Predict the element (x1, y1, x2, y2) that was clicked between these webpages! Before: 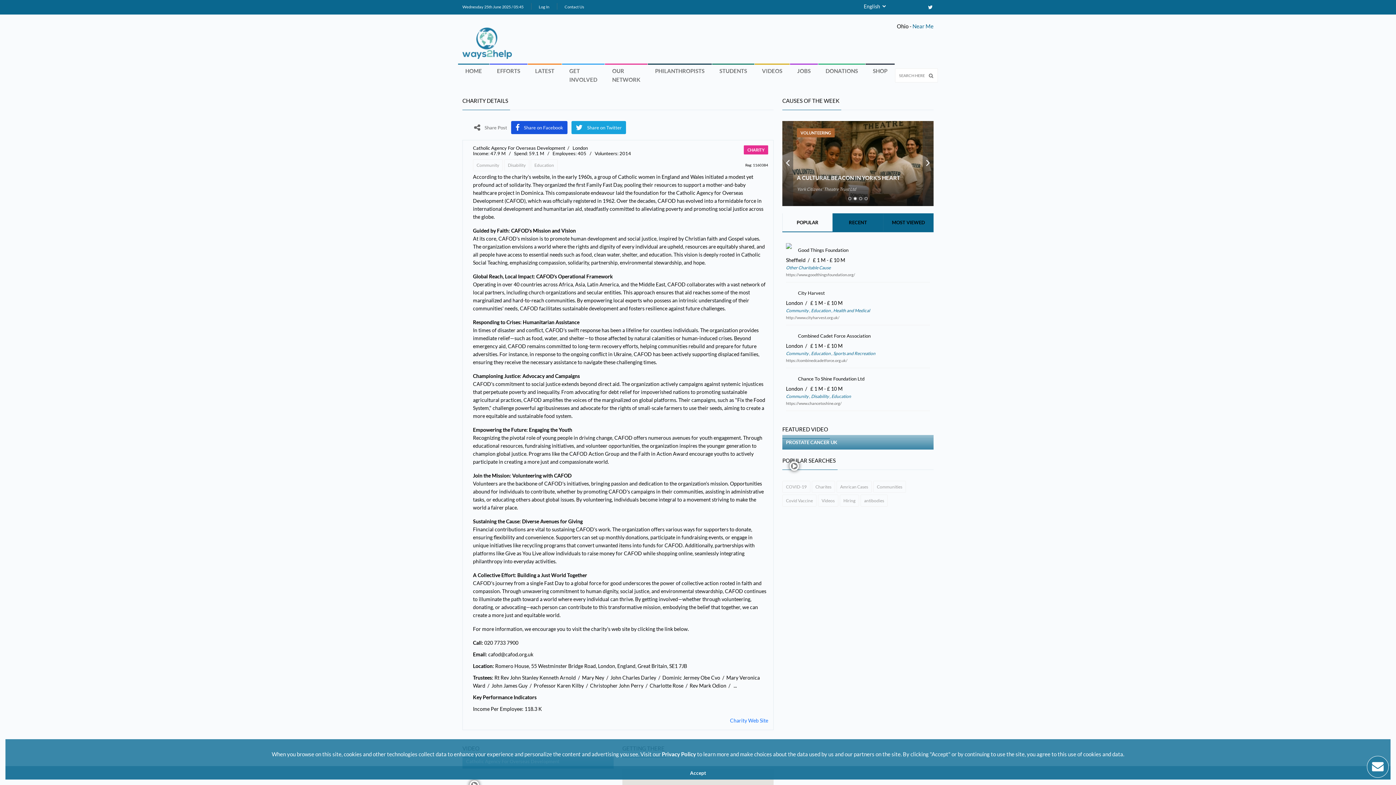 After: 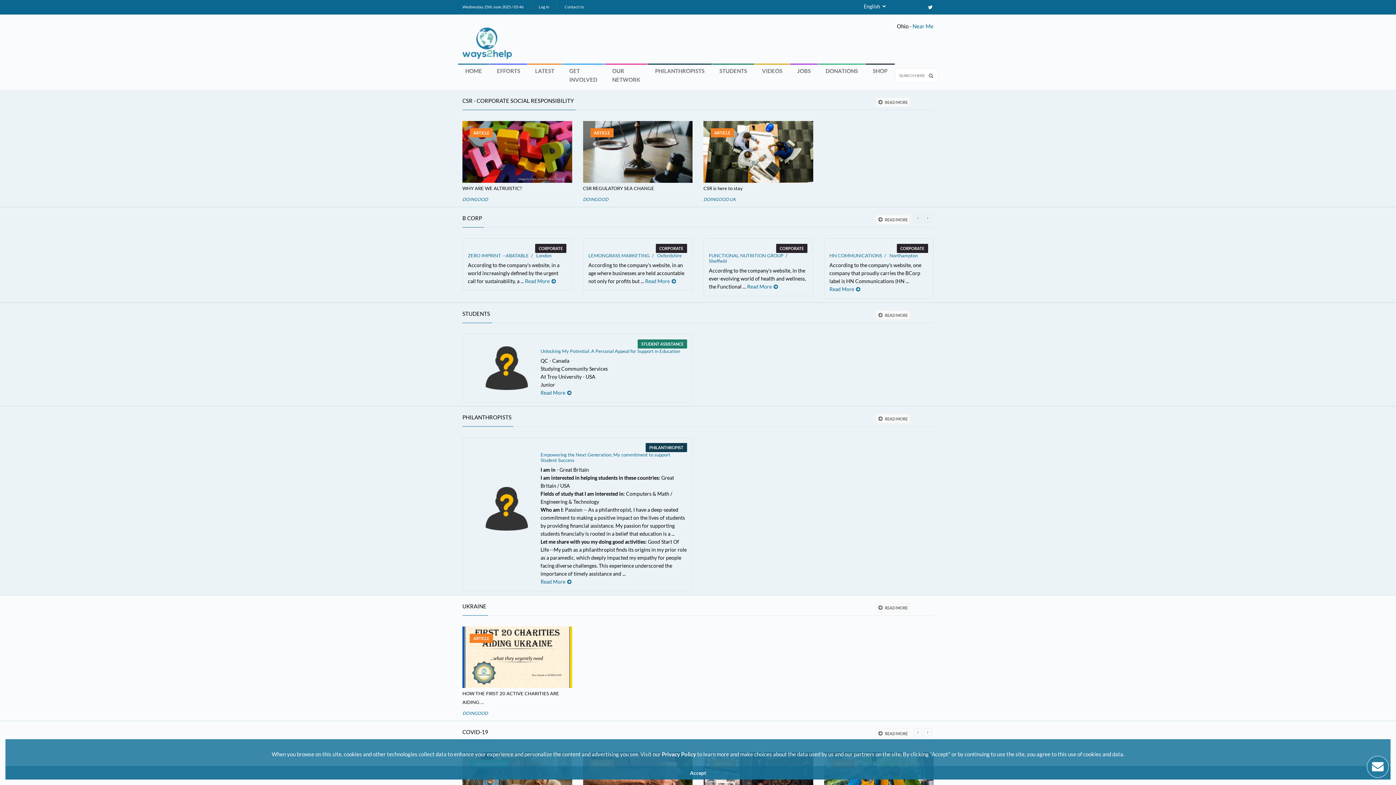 Action: label: EFFORTS bbox: (489, 63, 527, 78)